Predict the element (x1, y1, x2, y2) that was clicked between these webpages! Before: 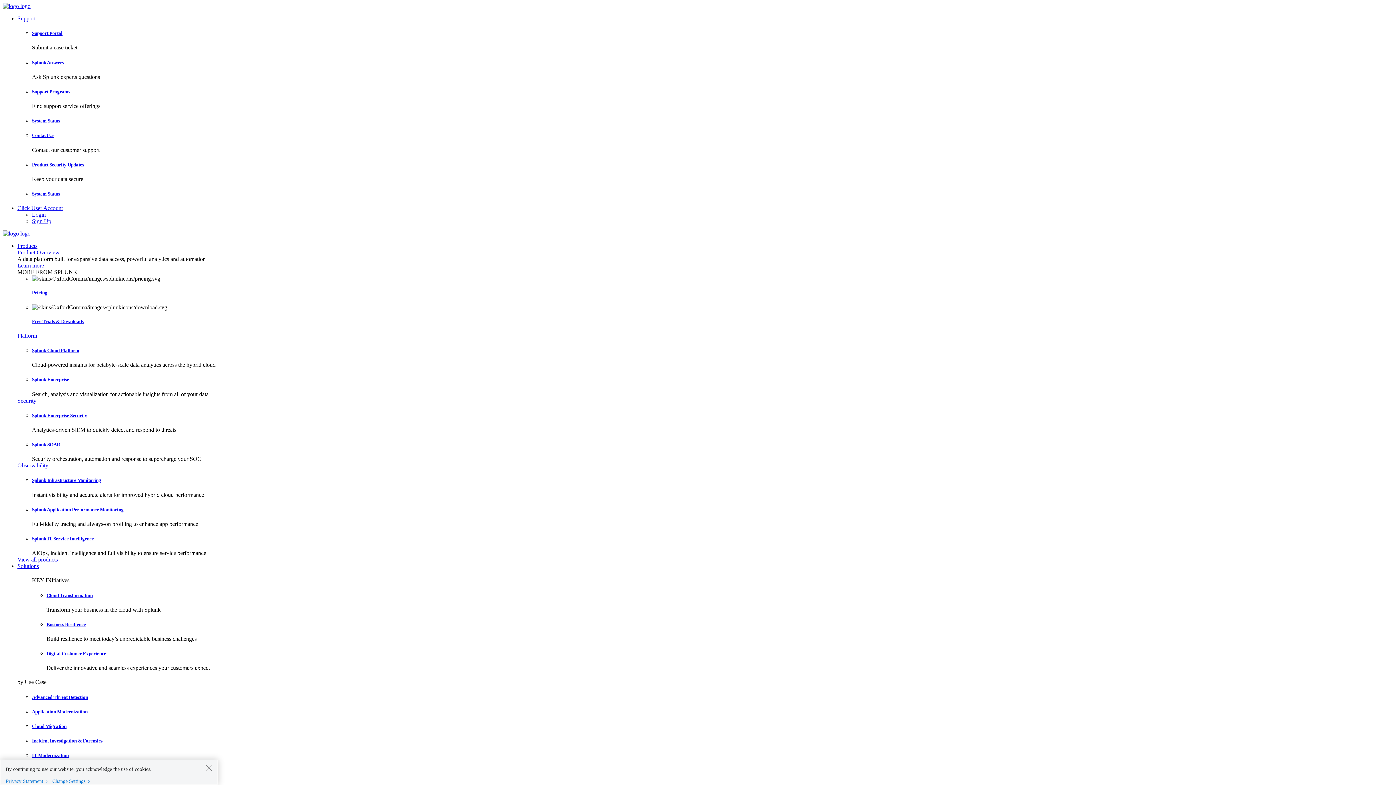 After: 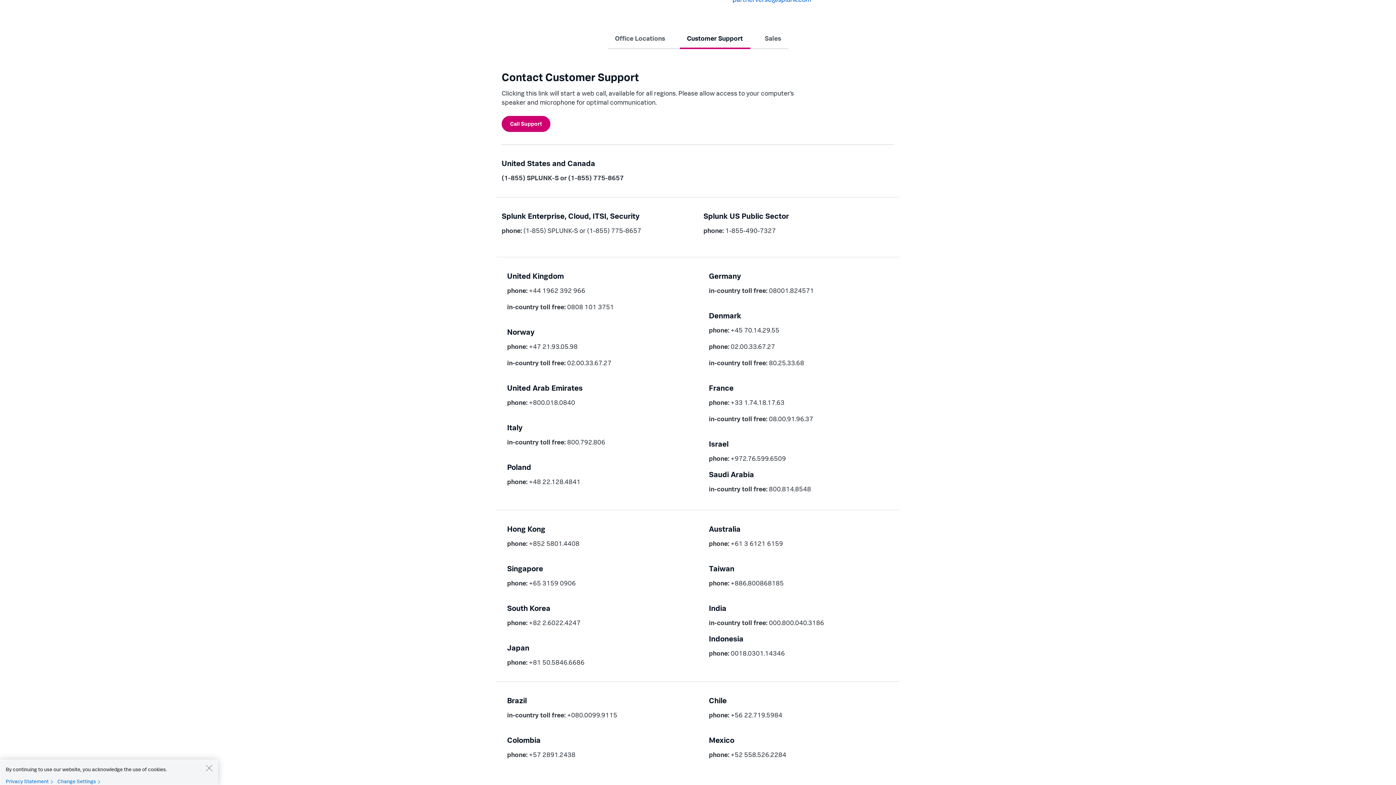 Action: bbox: (32, 132, 54, 138) label: Contact Us